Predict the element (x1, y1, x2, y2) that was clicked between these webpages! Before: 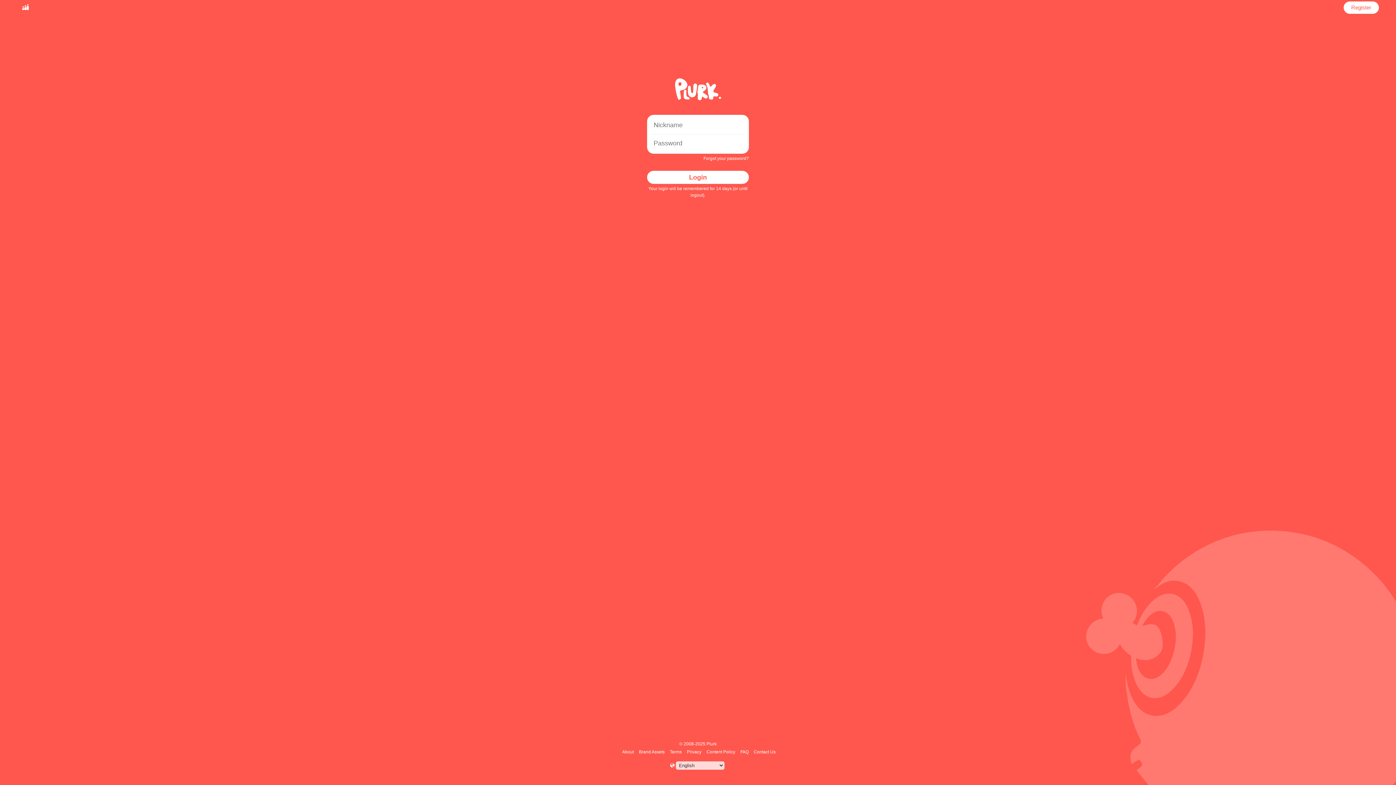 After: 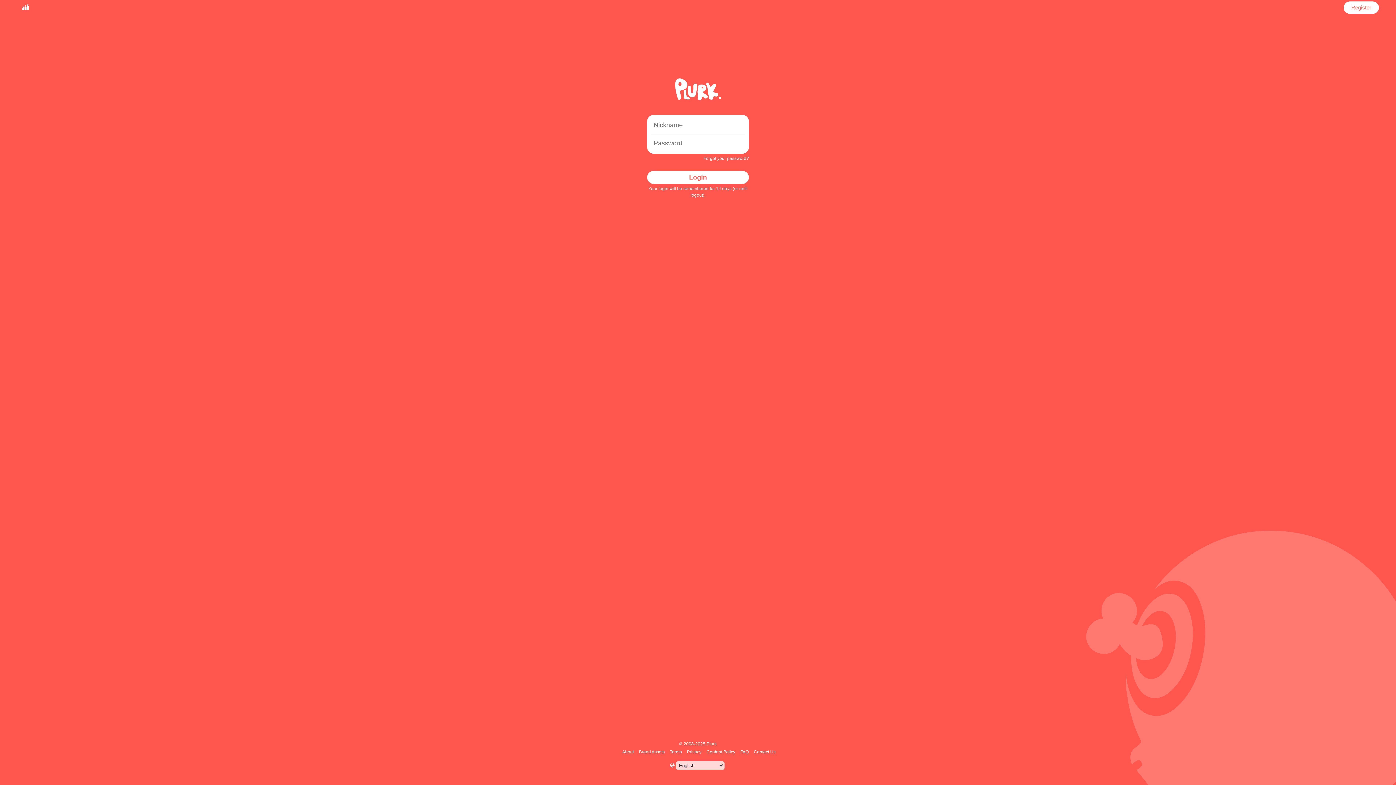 Action: bbox: (647, 170, 749, 184) label: Login